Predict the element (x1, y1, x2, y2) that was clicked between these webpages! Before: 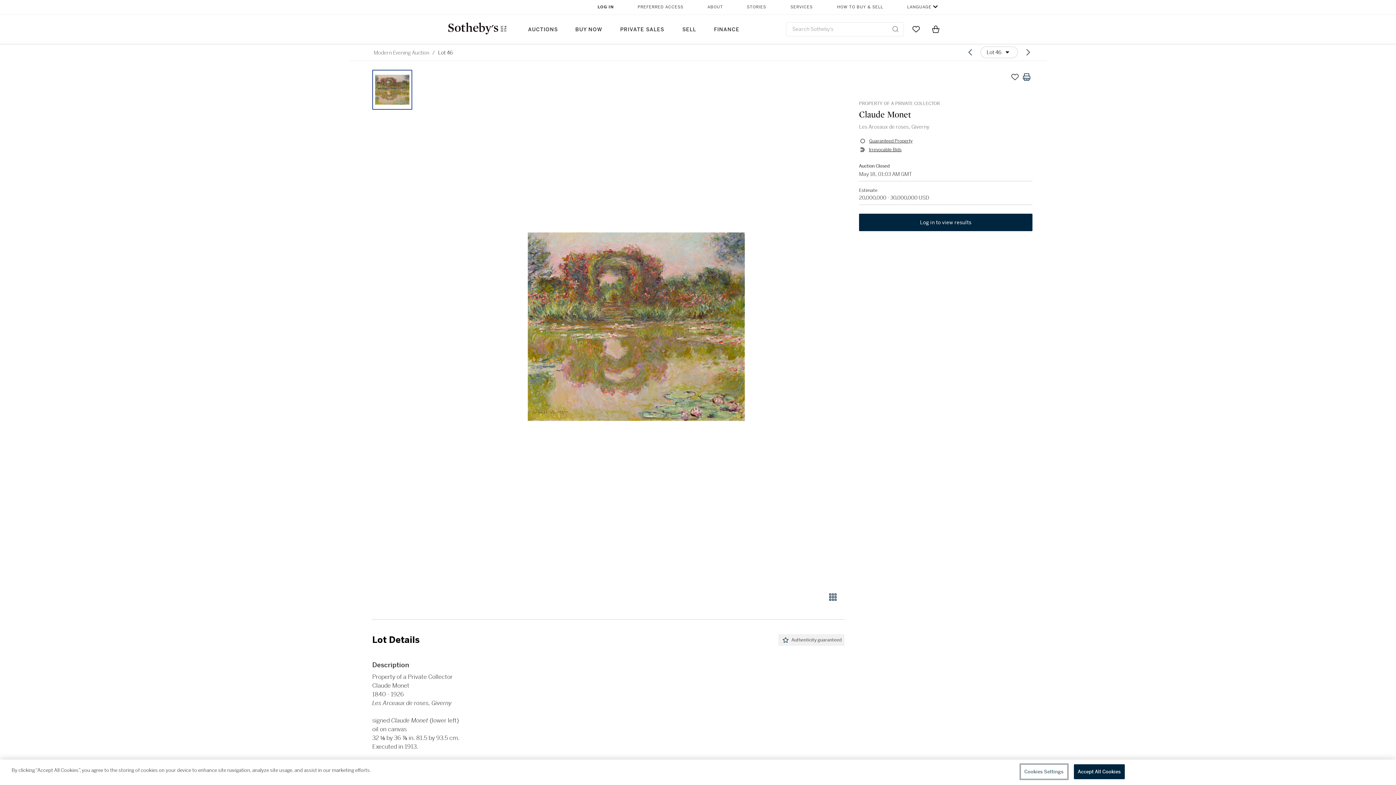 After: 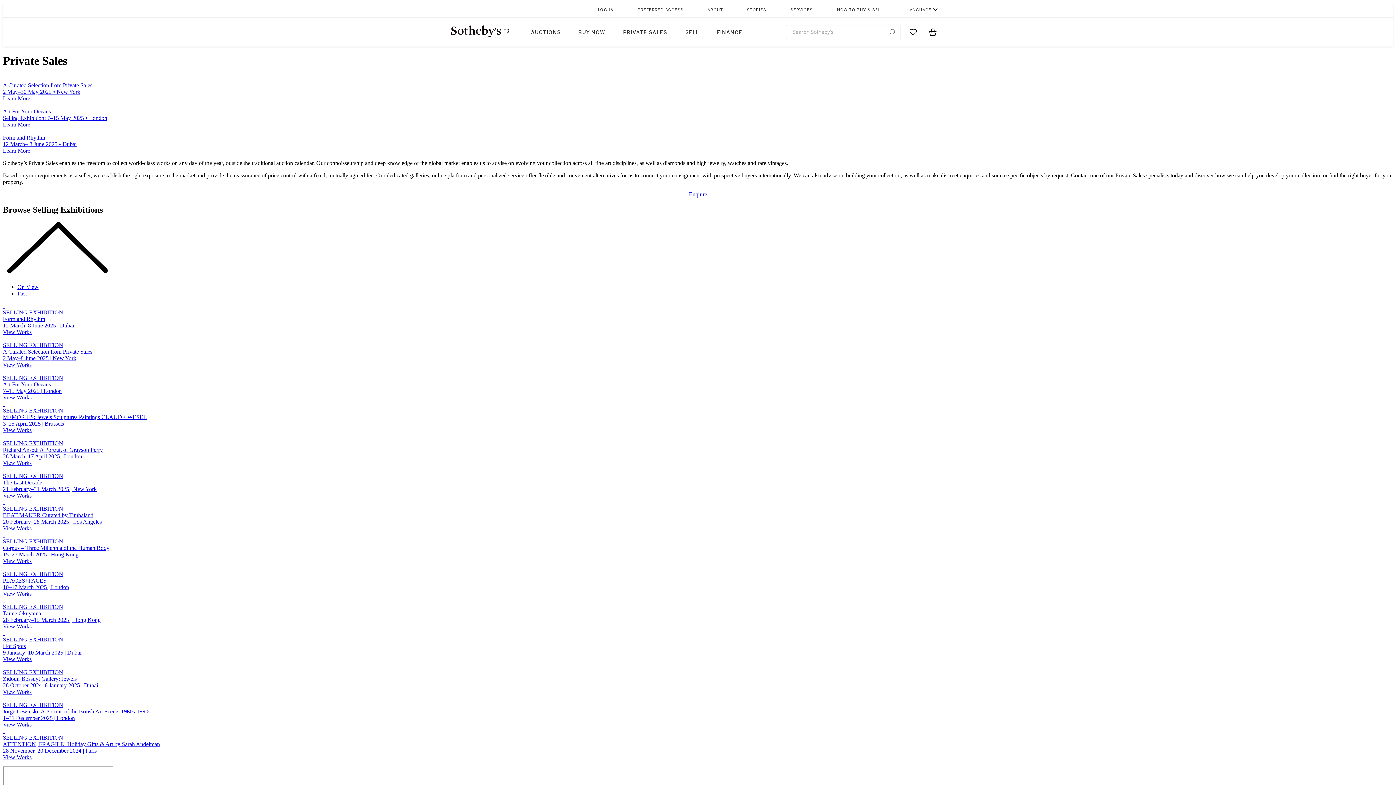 Action: bbox: (611, 14, 673, 43) label: PRIVATE SALES